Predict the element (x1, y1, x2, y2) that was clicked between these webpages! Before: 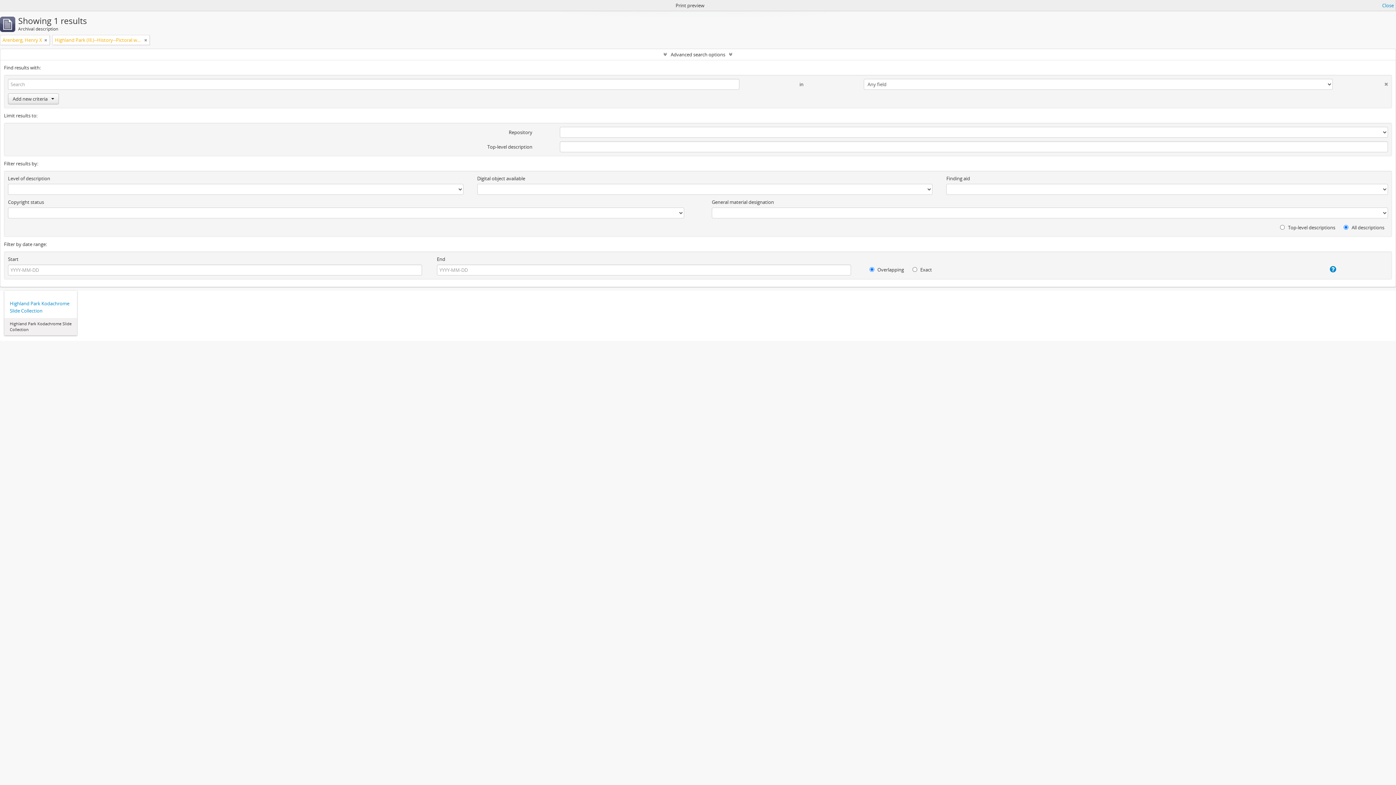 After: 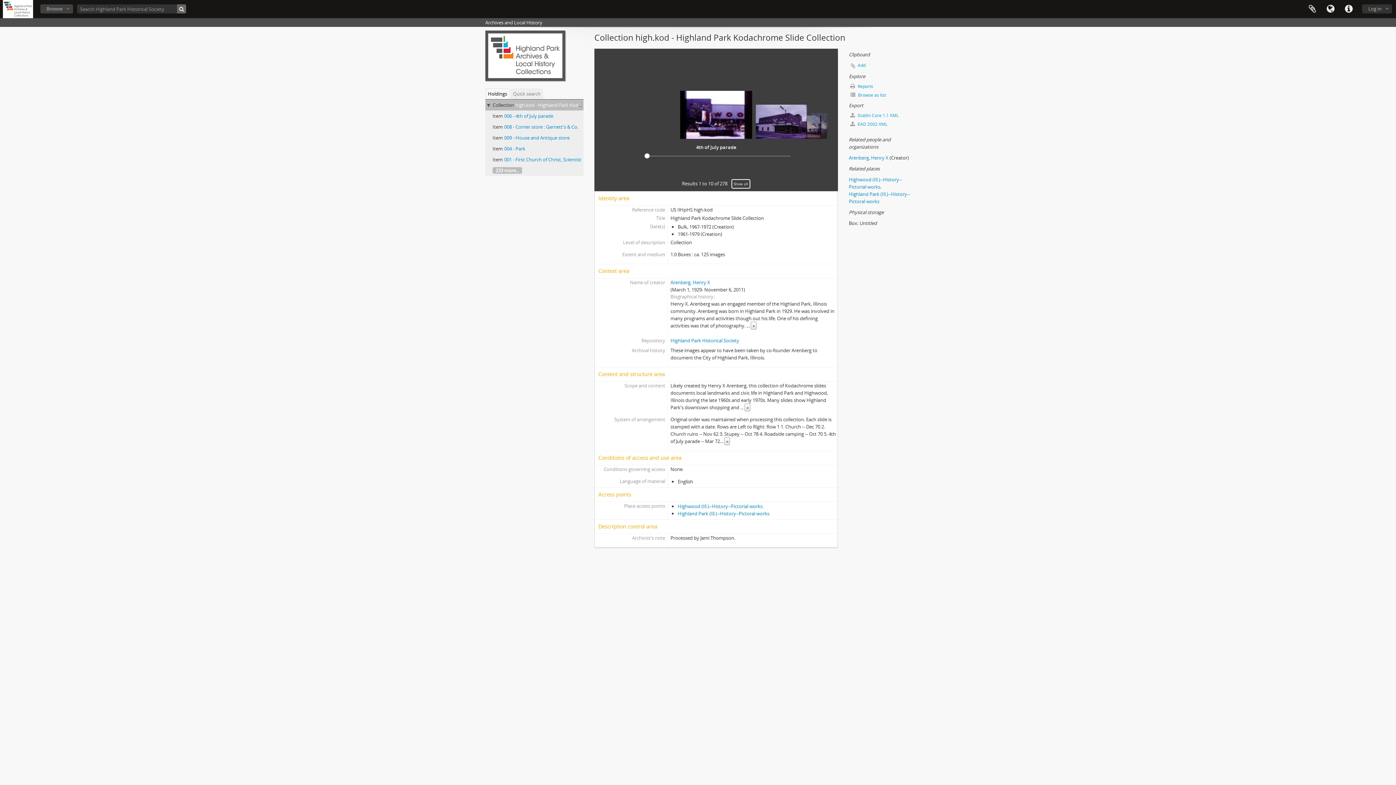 Action: bbox: (9, 300, 71, 314) label: Highland Park Kodachrome Slide Collection